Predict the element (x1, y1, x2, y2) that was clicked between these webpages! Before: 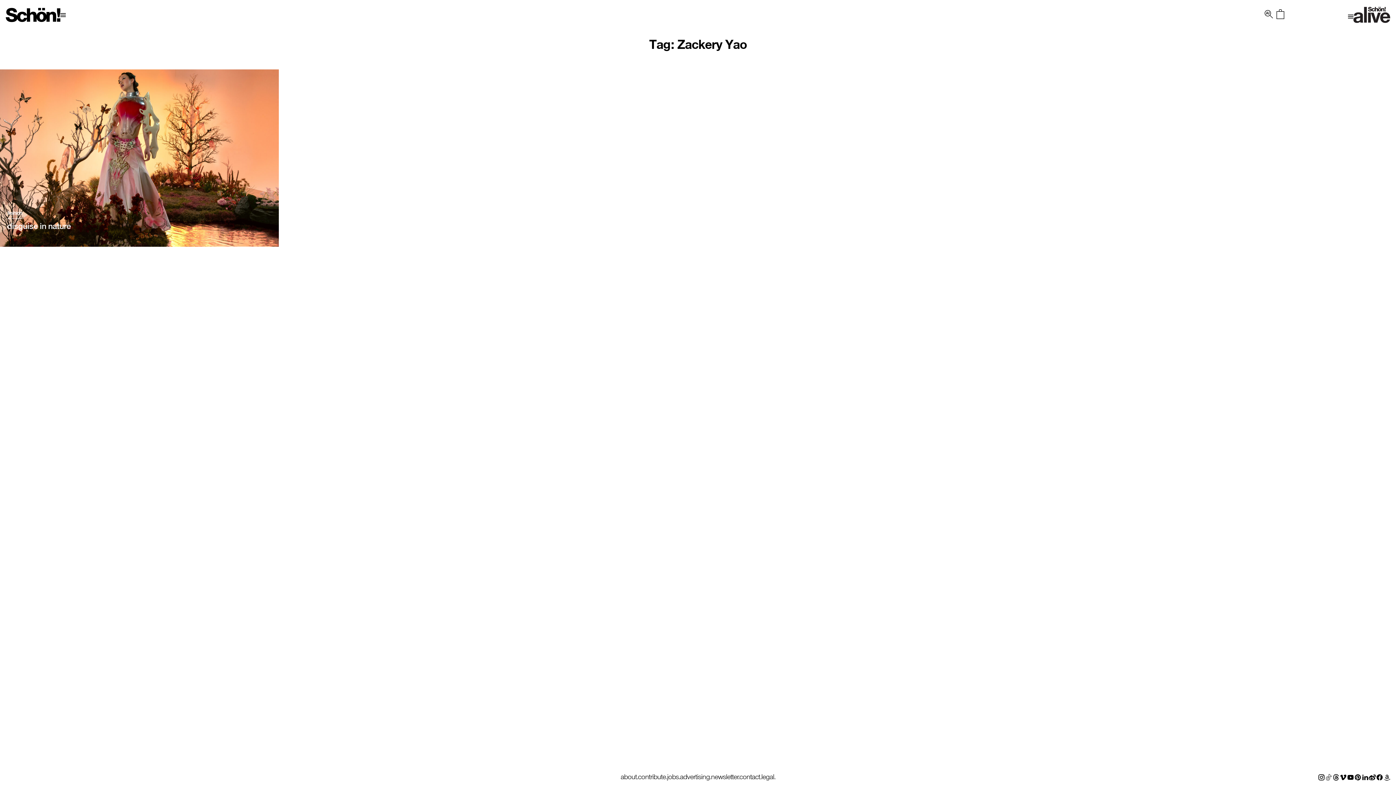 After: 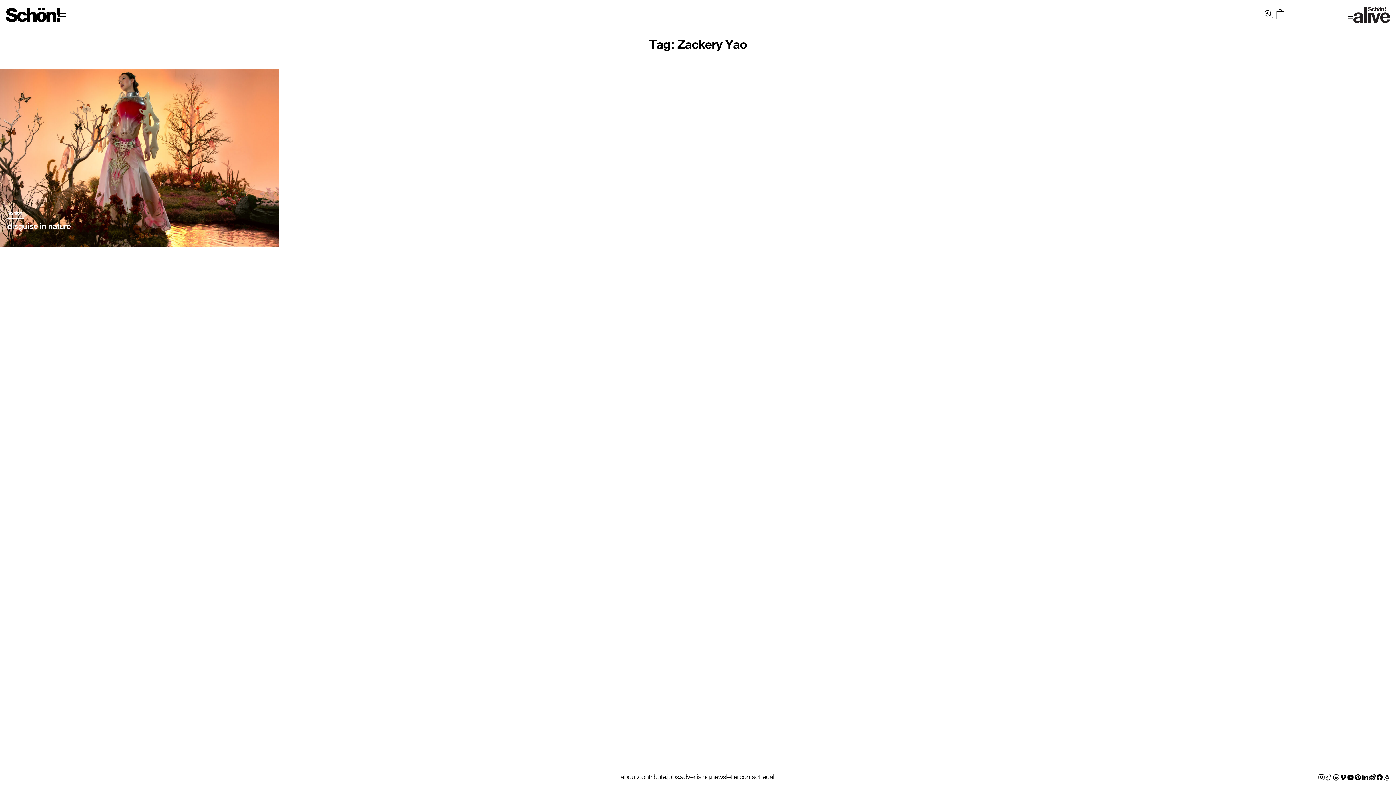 Action: bbox: (1347, 772, 1354, 781)